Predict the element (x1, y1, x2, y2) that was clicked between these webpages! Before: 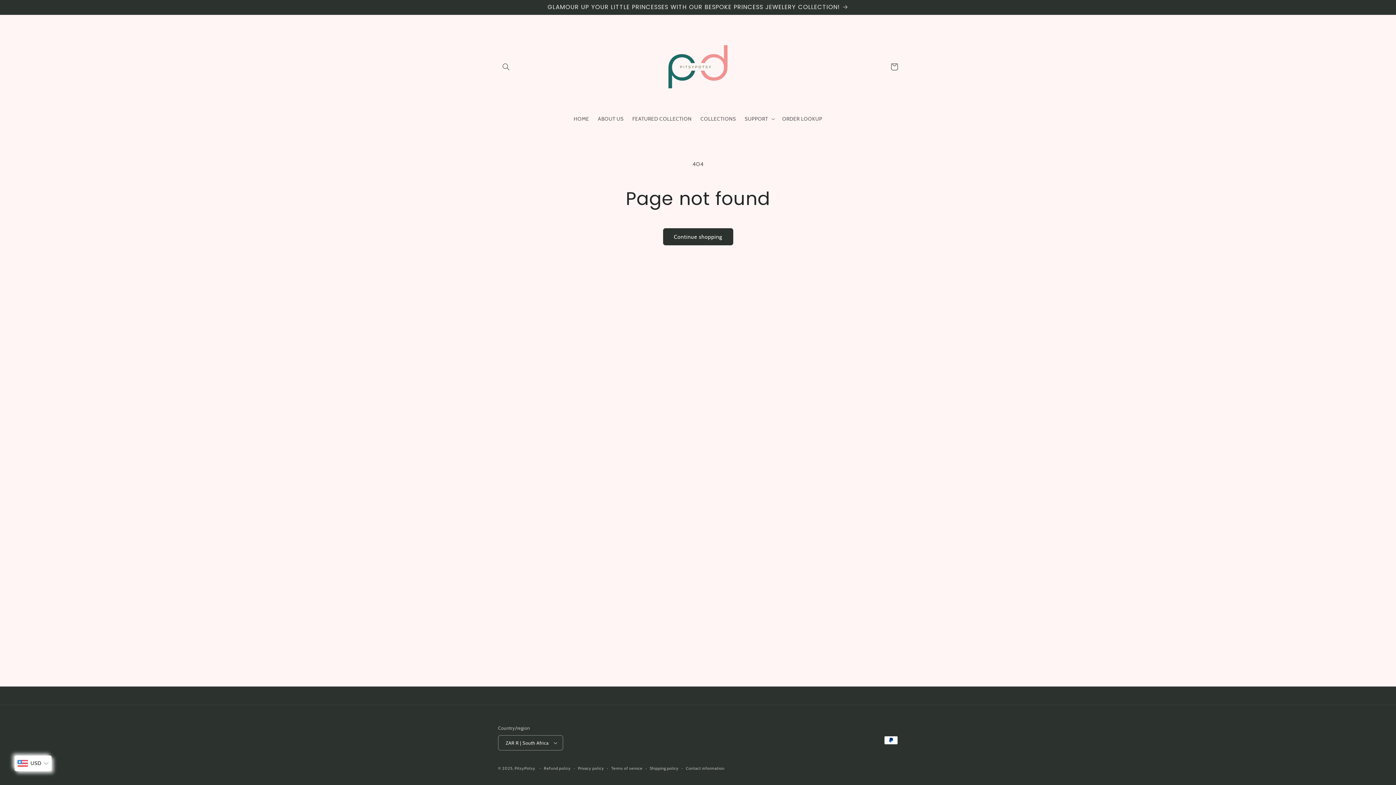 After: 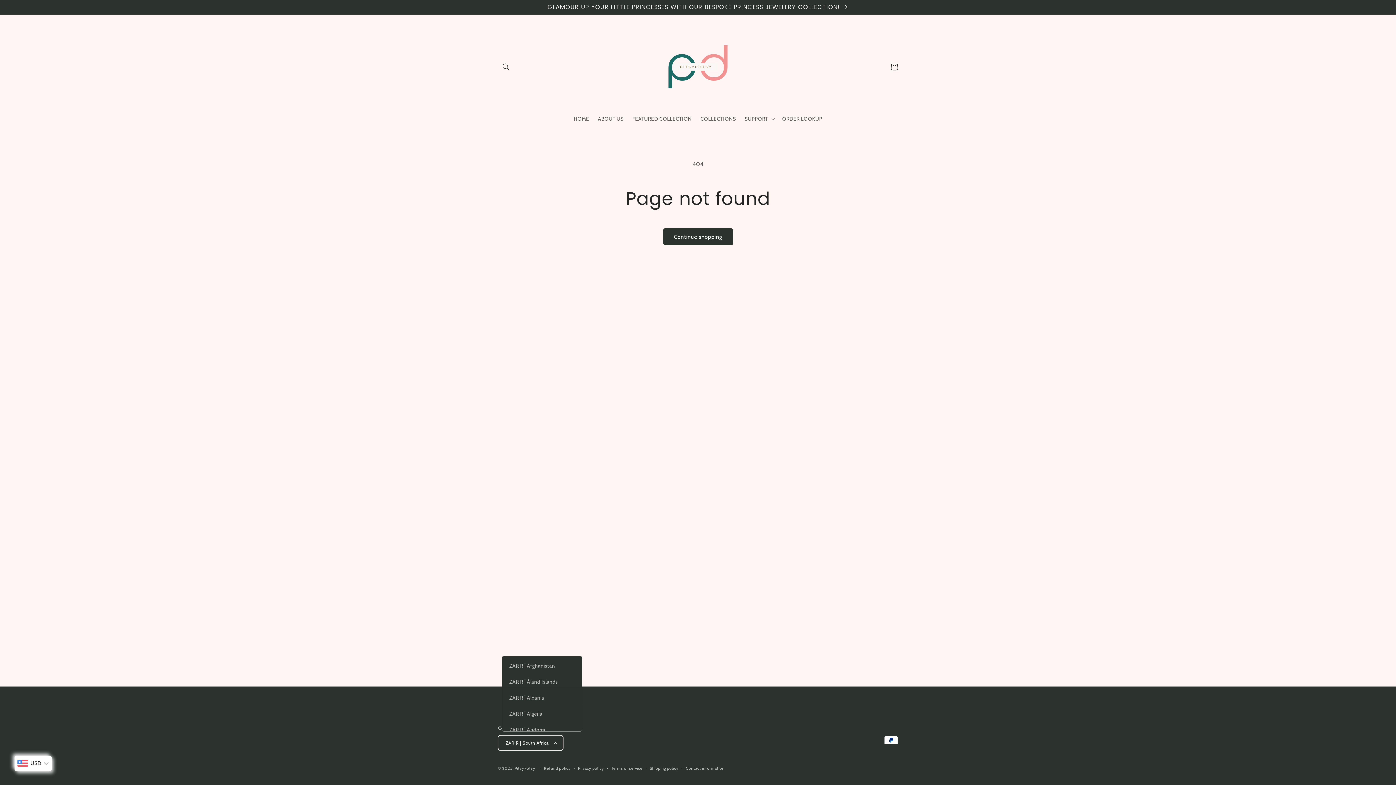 Action: label: ZAR R | South Africa bbox: (498, 735, 563, 750)